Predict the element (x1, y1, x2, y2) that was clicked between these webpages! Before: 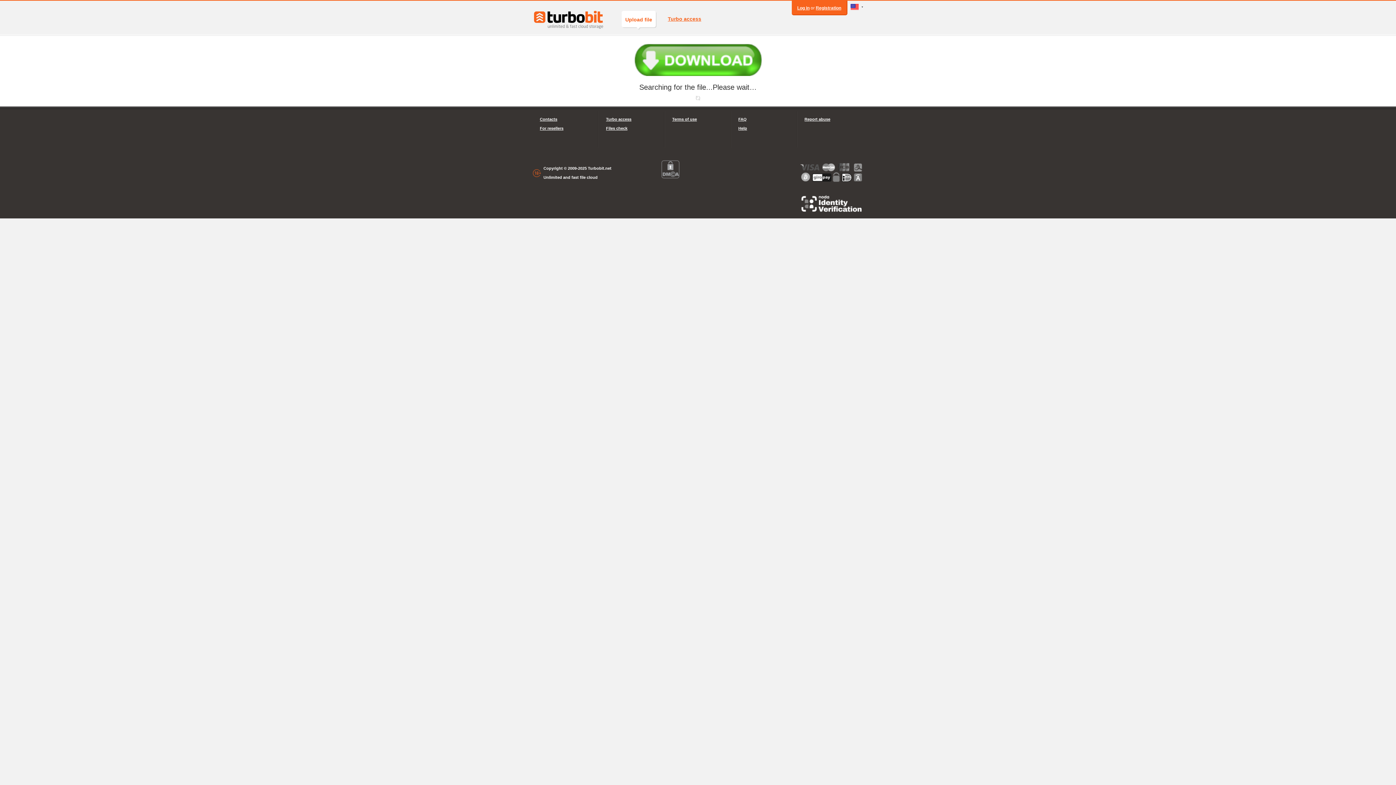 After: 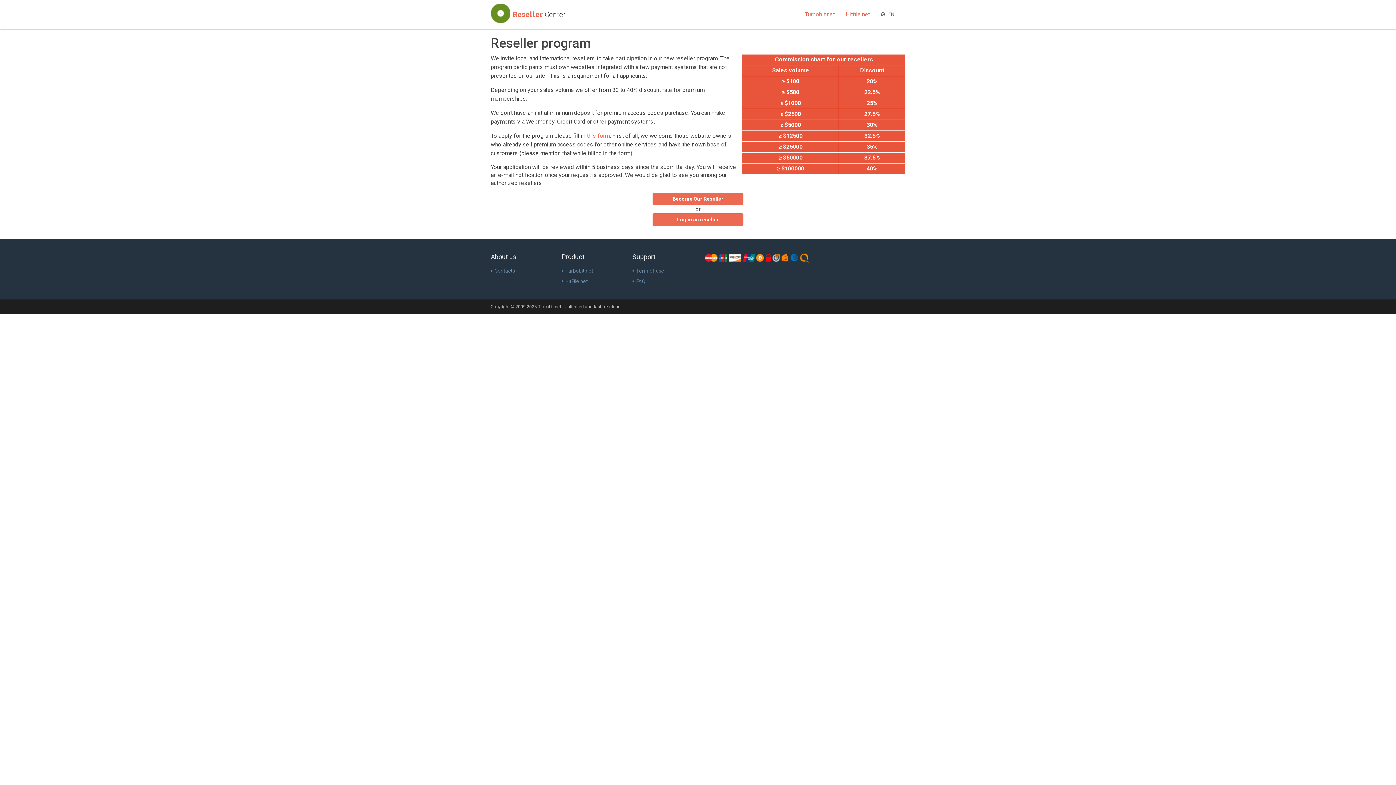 Action: bbox: (540, 124, 591, 133) label: For resellers